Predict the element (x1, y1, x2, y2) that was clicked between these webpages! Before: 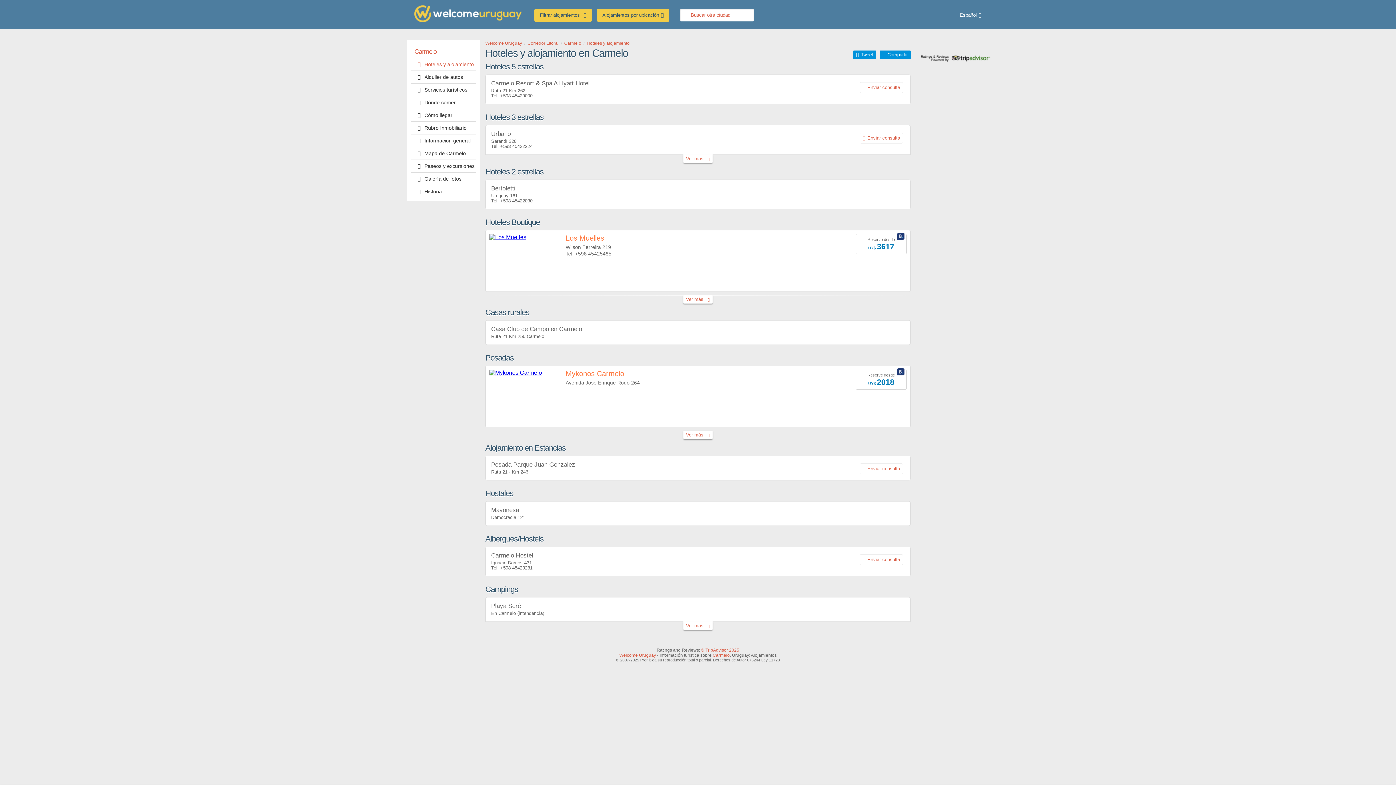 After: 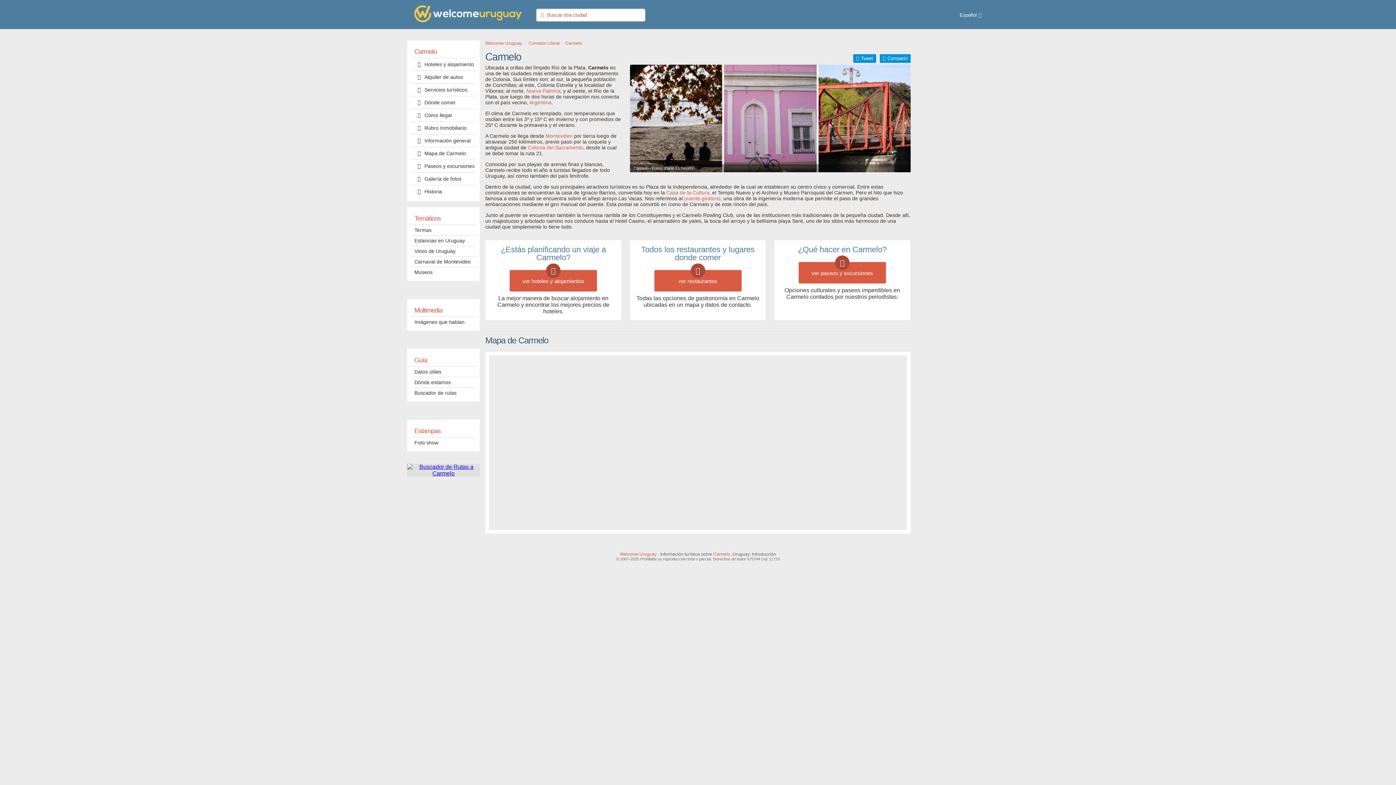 Action: bbox: (410, 42, 476, 57) label: Carmelo